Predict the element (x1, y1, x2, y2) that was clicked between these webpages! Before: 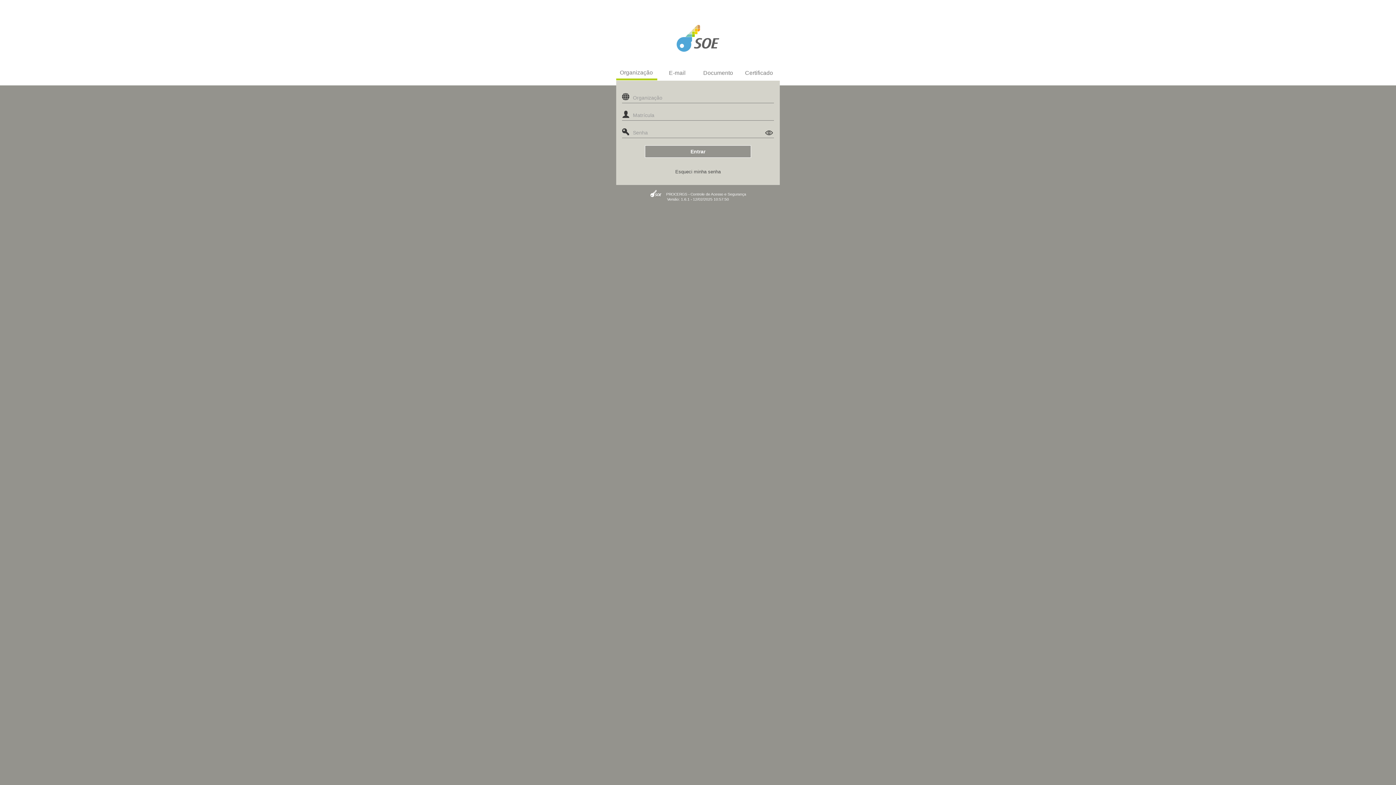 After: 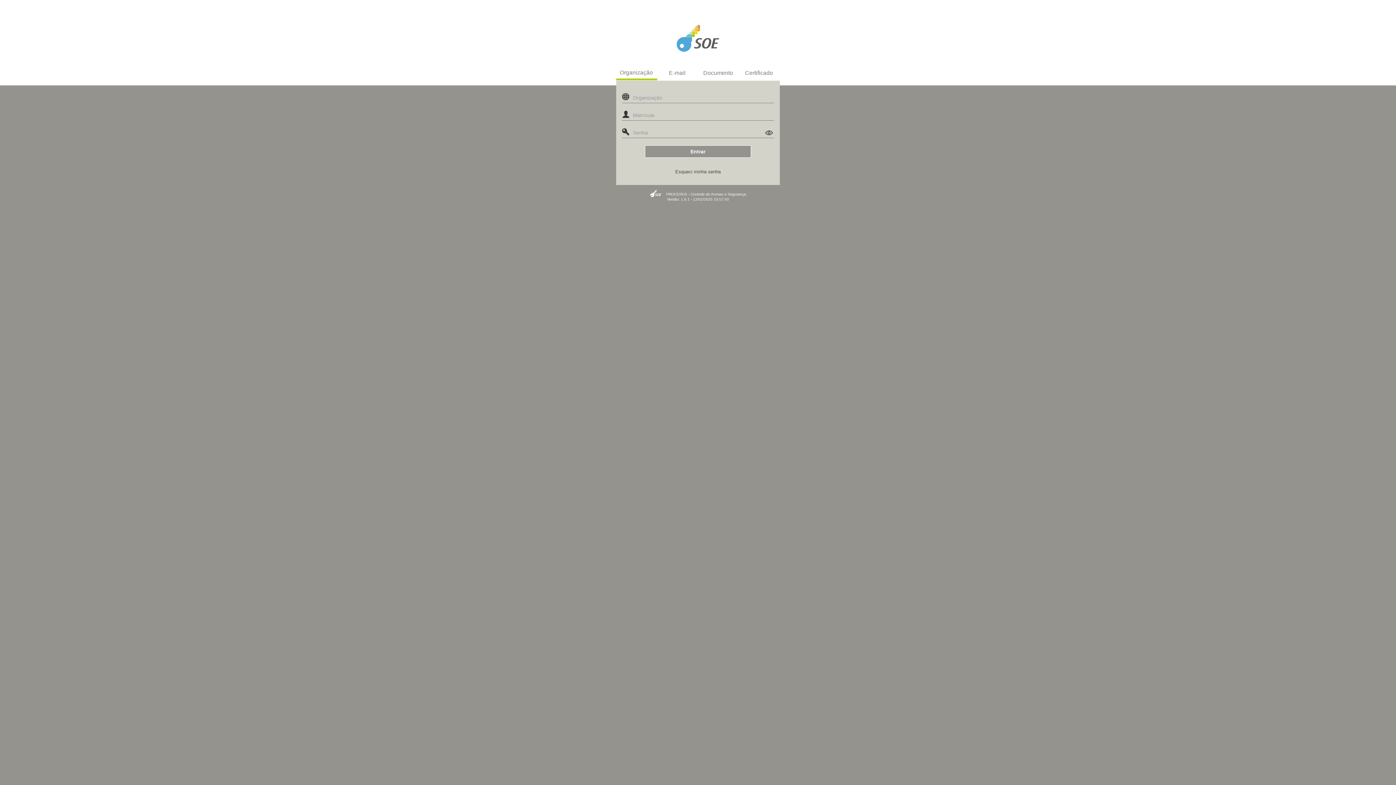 Action: bbox: (616, 66, 656, 78) label: Organização